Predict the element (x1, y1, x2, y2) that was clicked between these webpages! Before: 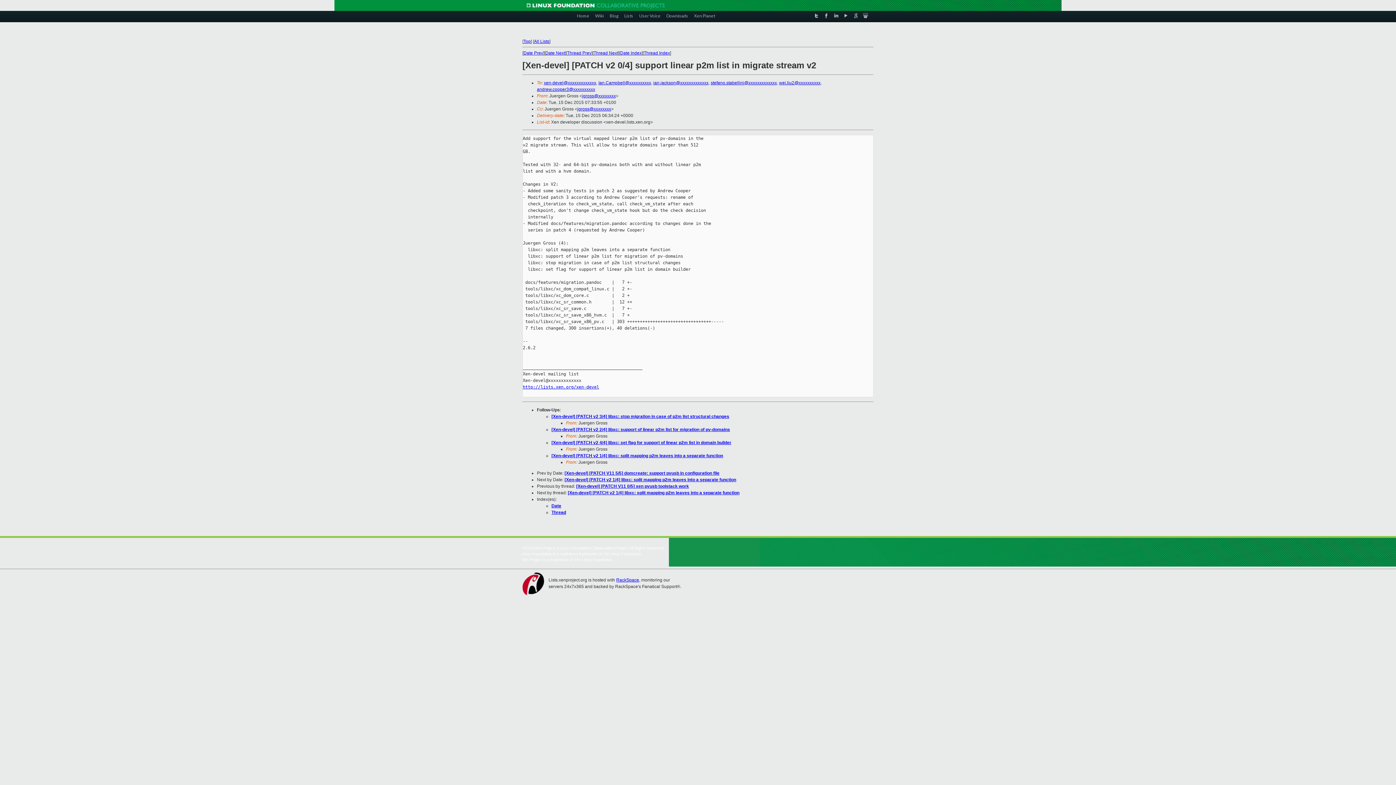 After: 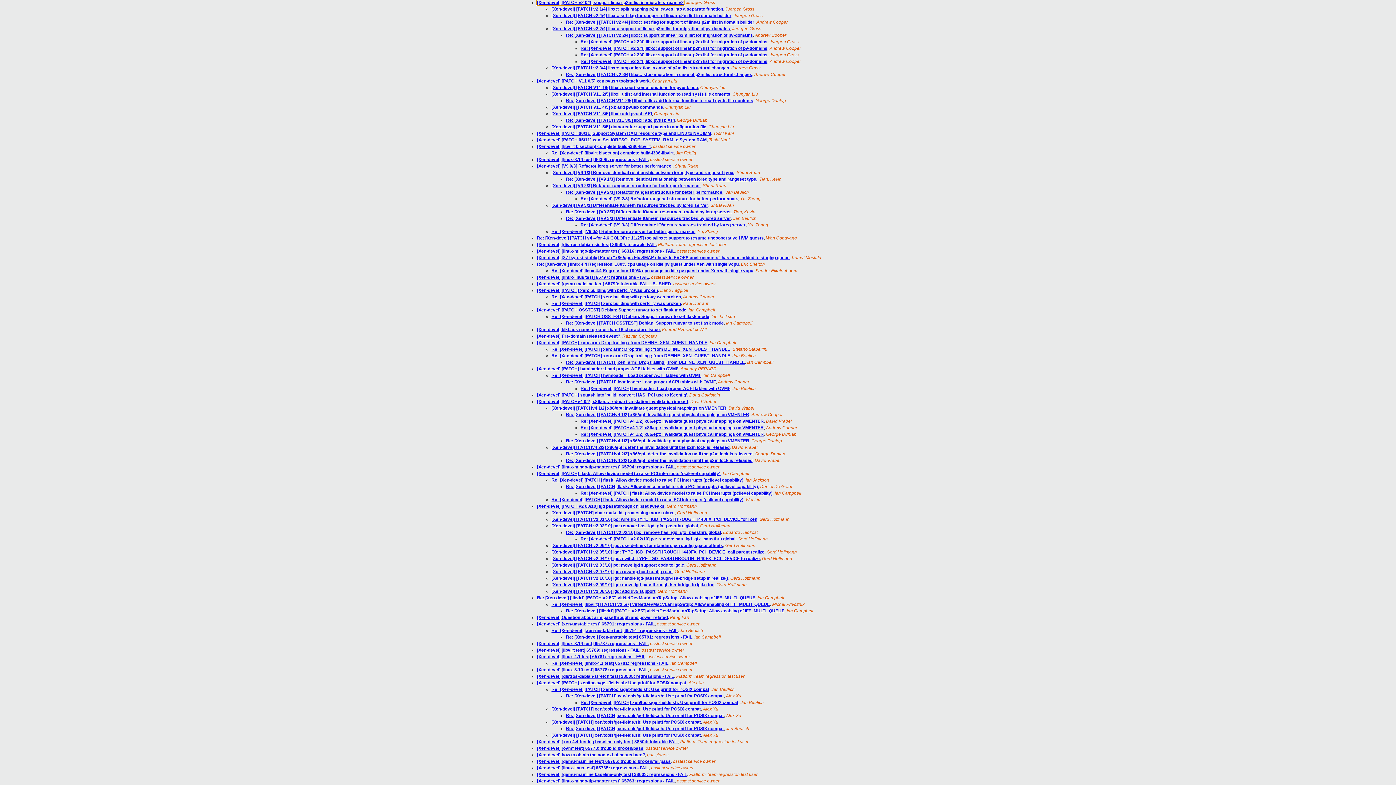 Action: label: Thread bbox: (551, 510, 566, 515)